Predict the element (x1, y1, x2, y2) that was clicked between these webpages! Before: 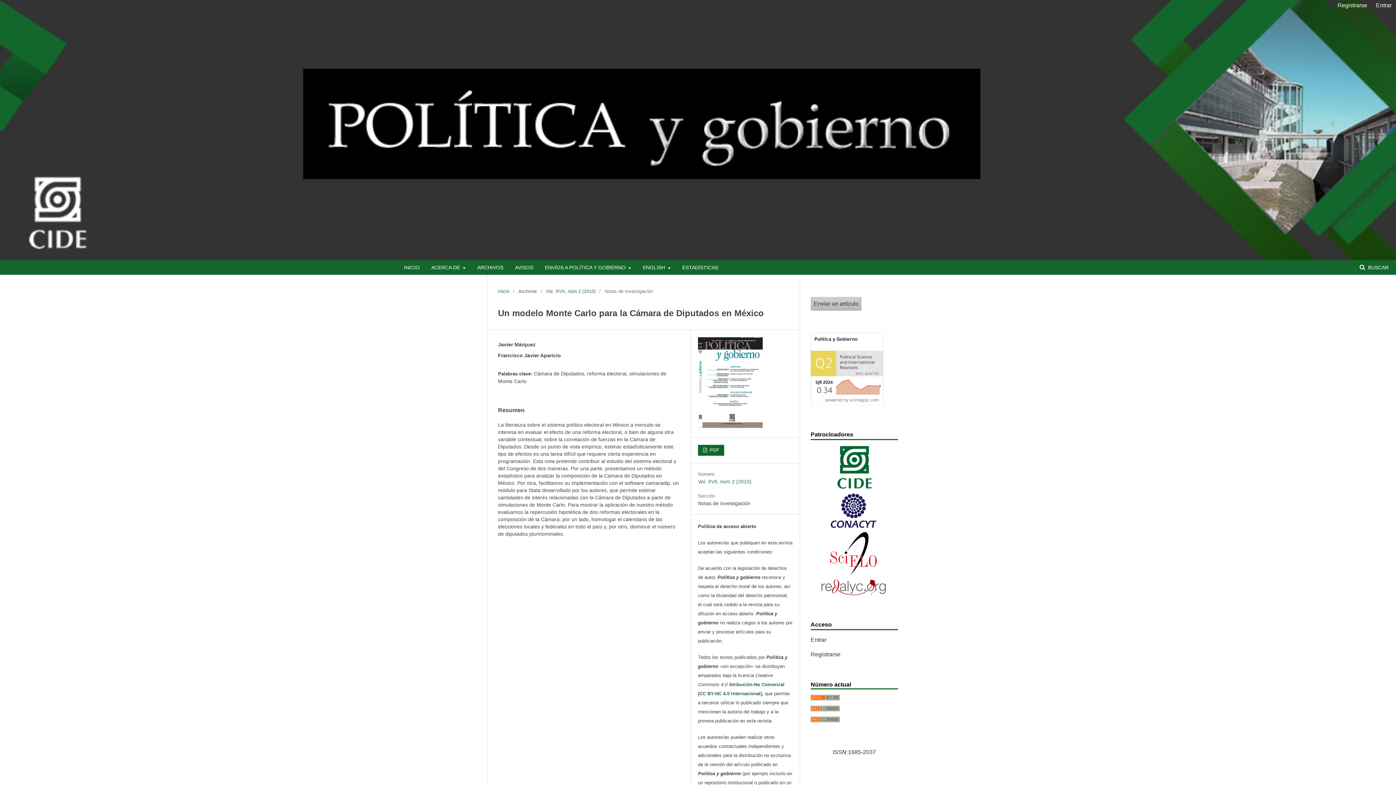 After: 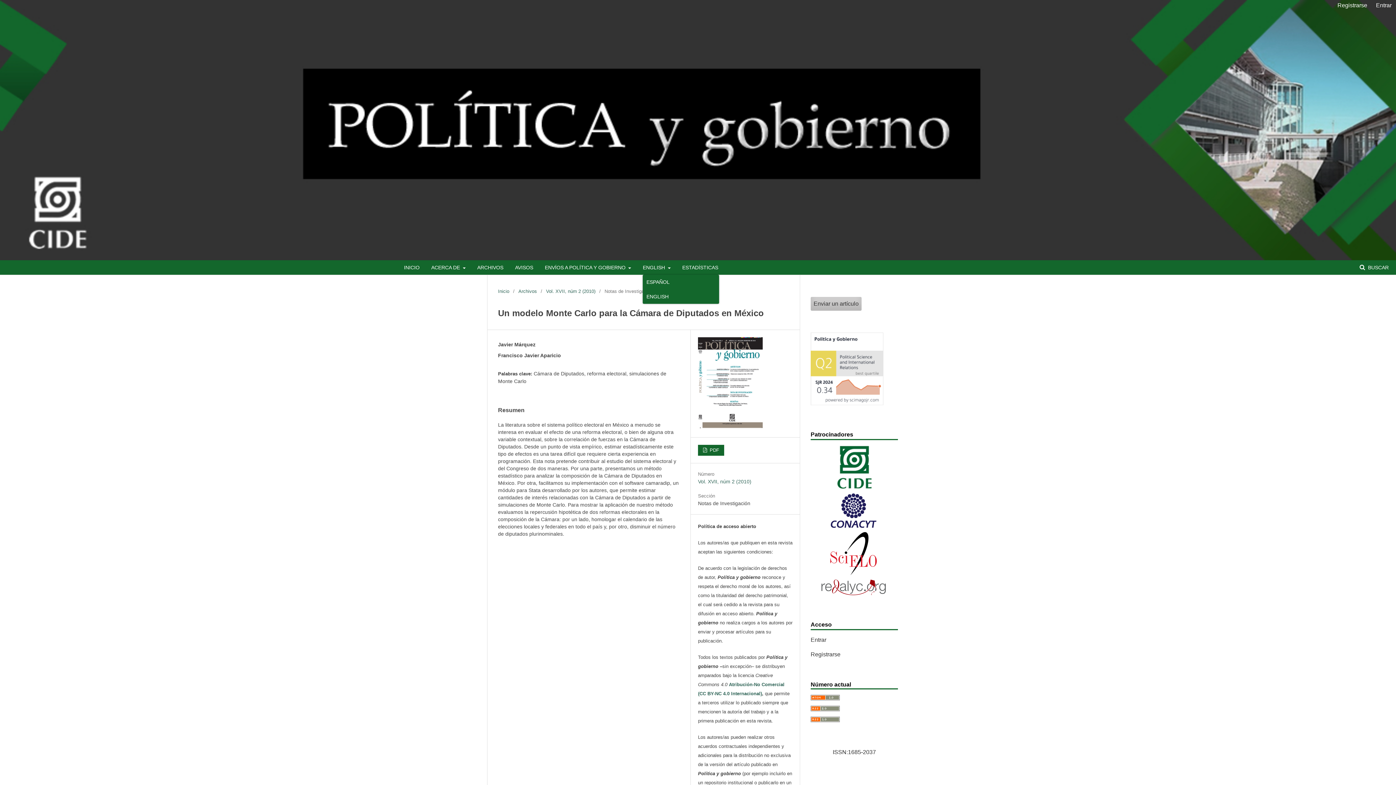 Action: label: ENGLISH  bbox: (643, 260, 670, 275)